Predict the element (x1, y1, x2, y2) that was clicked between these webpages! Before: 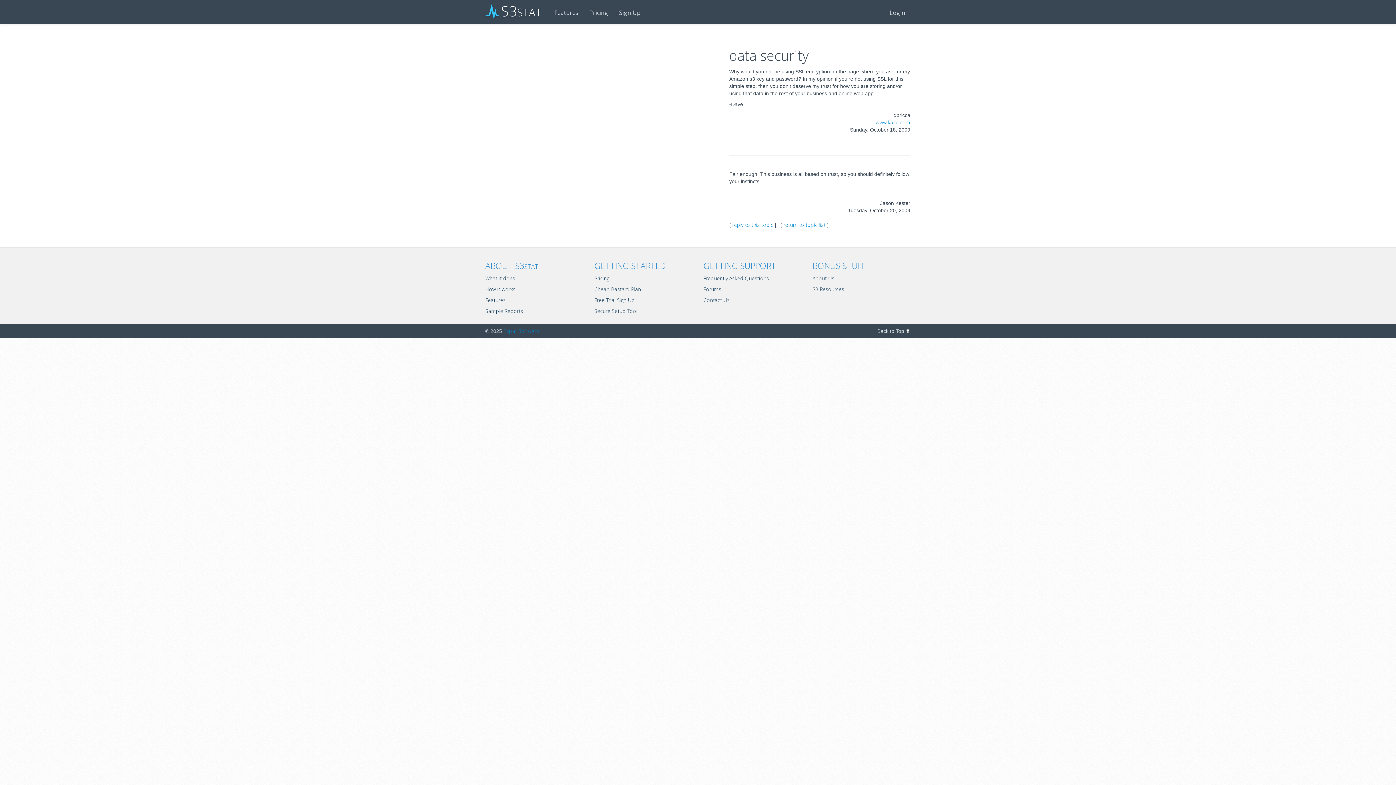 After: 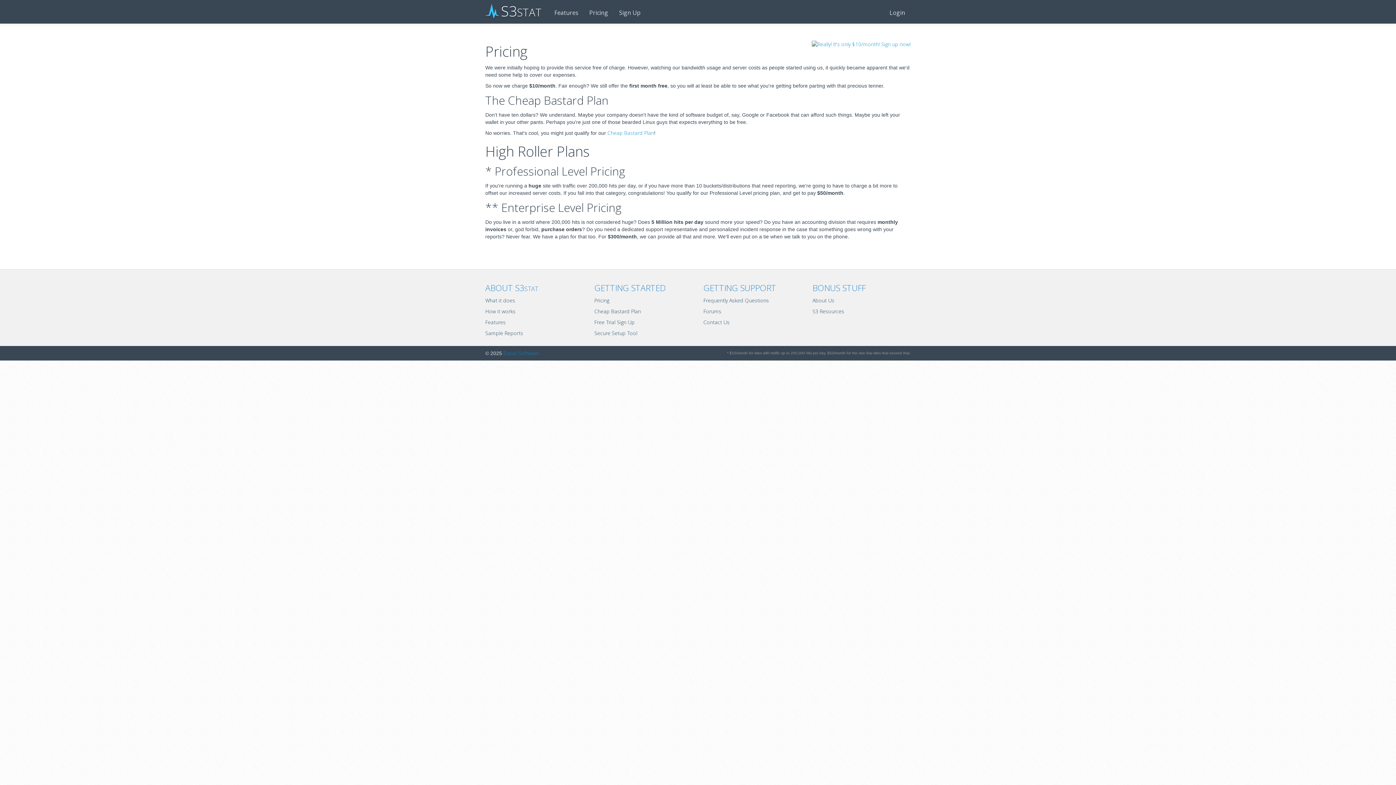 Action: bbox: (584, 5, 613, 20) label: Pricing